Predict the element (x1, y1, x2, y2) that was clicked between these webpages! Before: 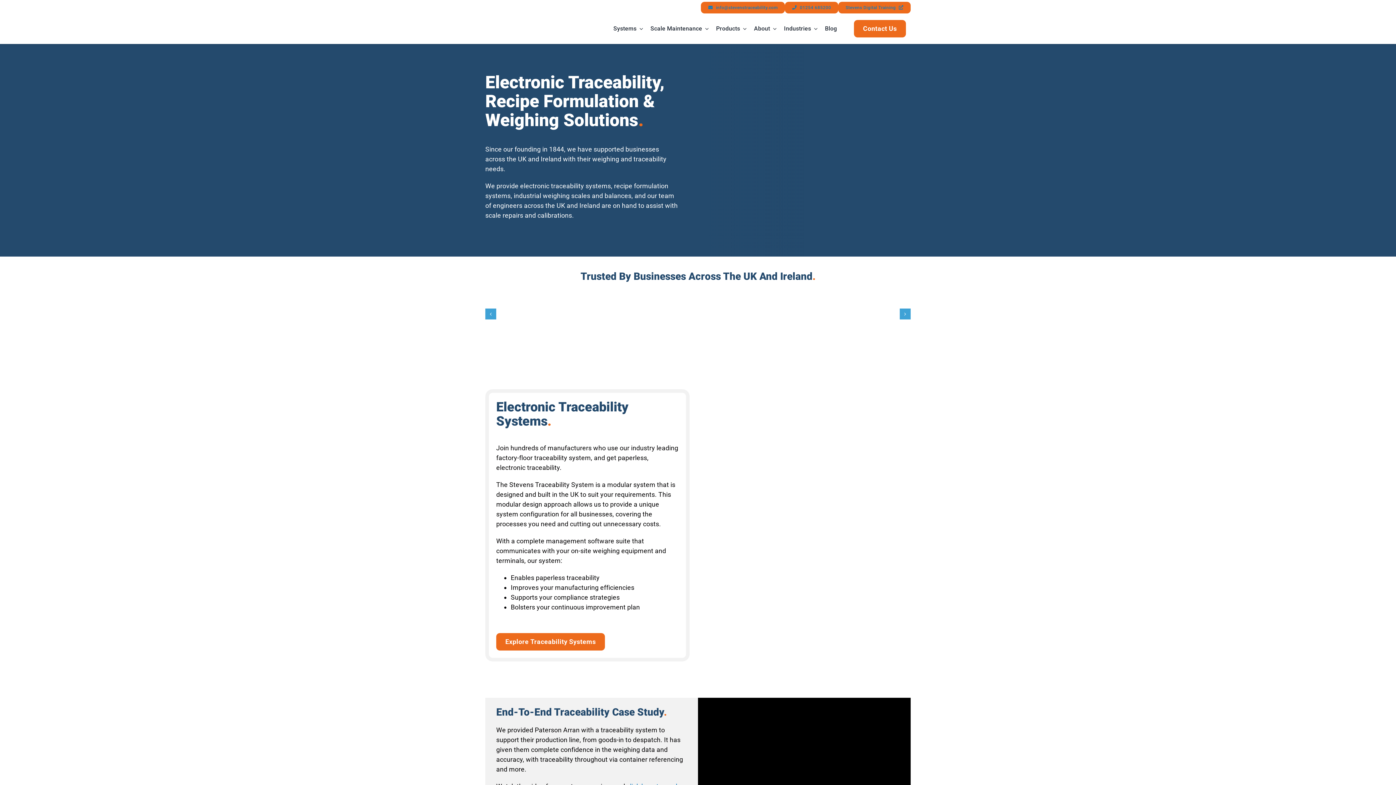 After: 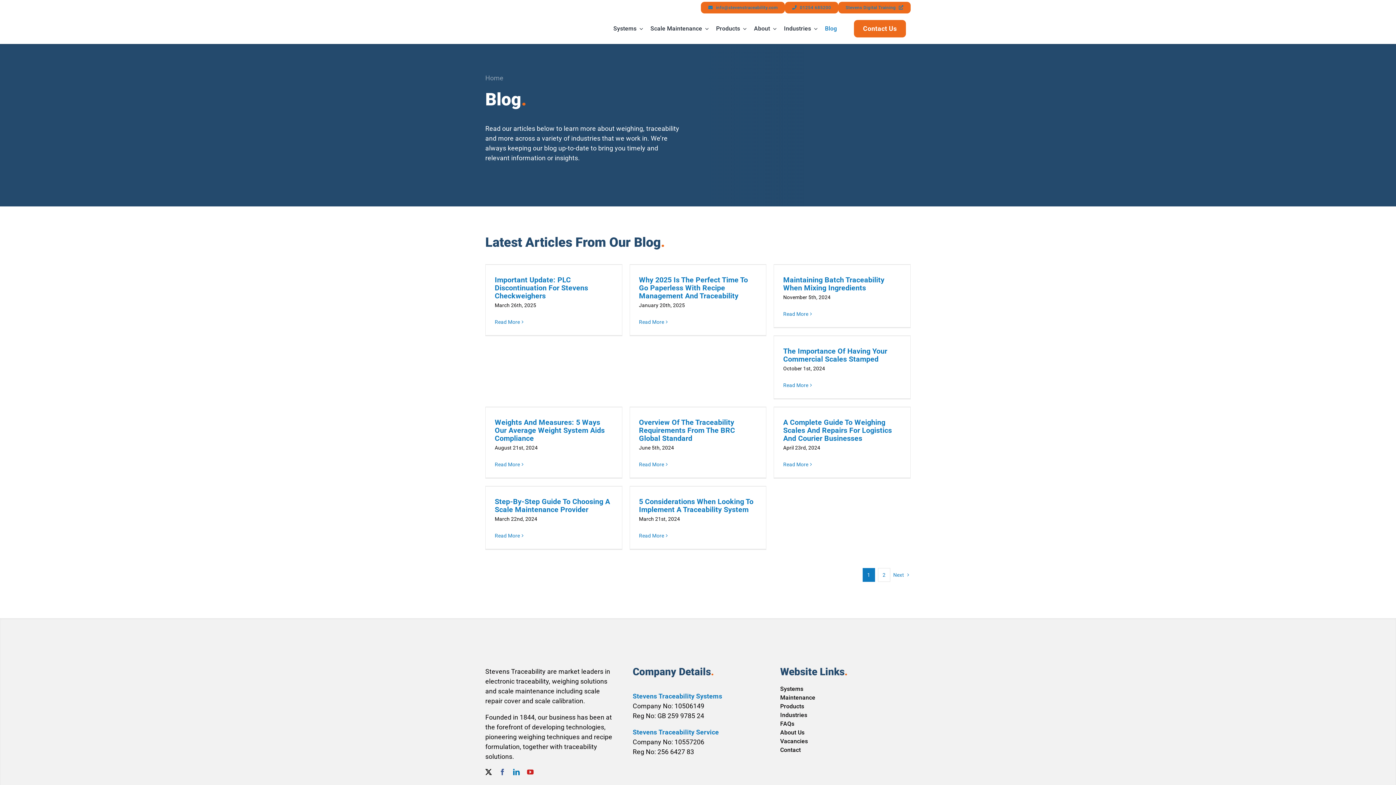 Action: label: Blog bbox: (817, 17, 837, 40)